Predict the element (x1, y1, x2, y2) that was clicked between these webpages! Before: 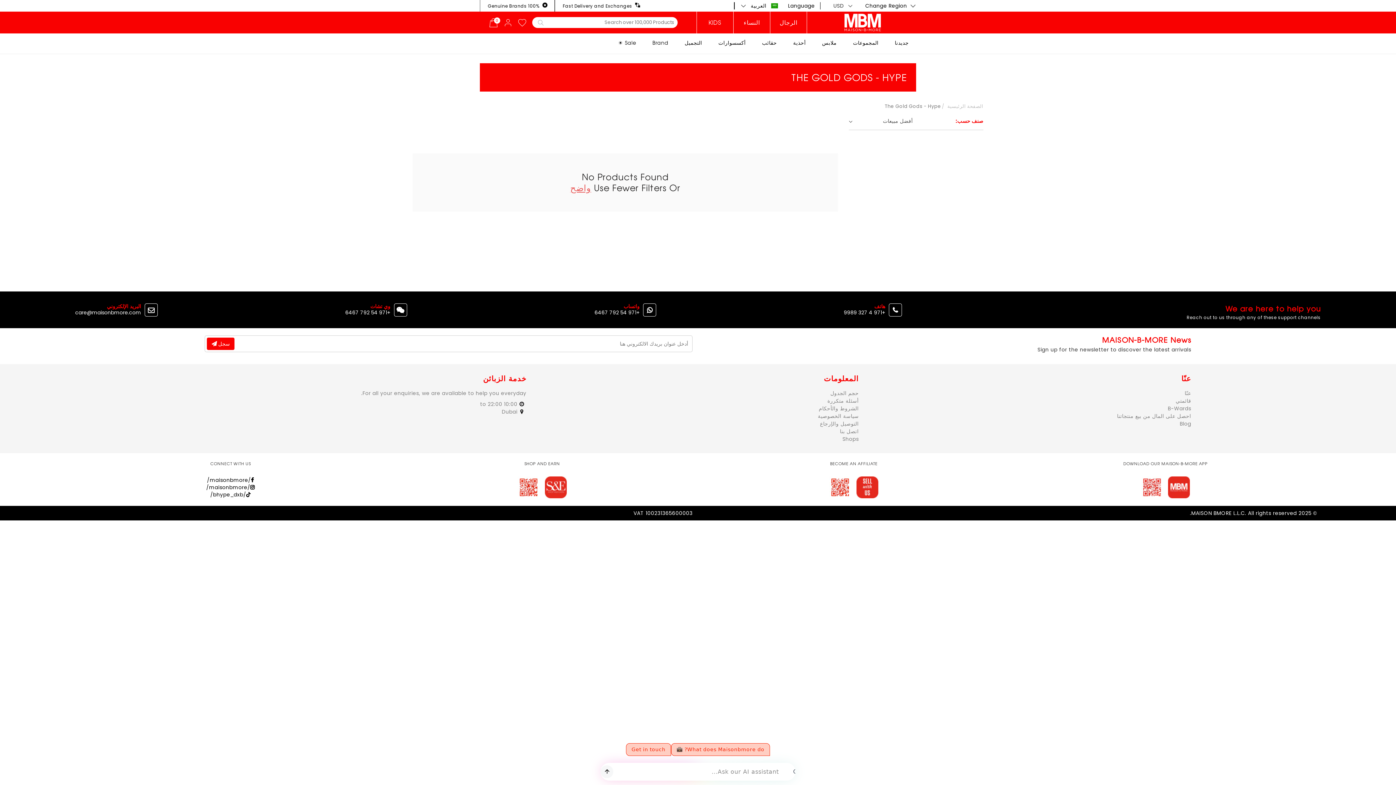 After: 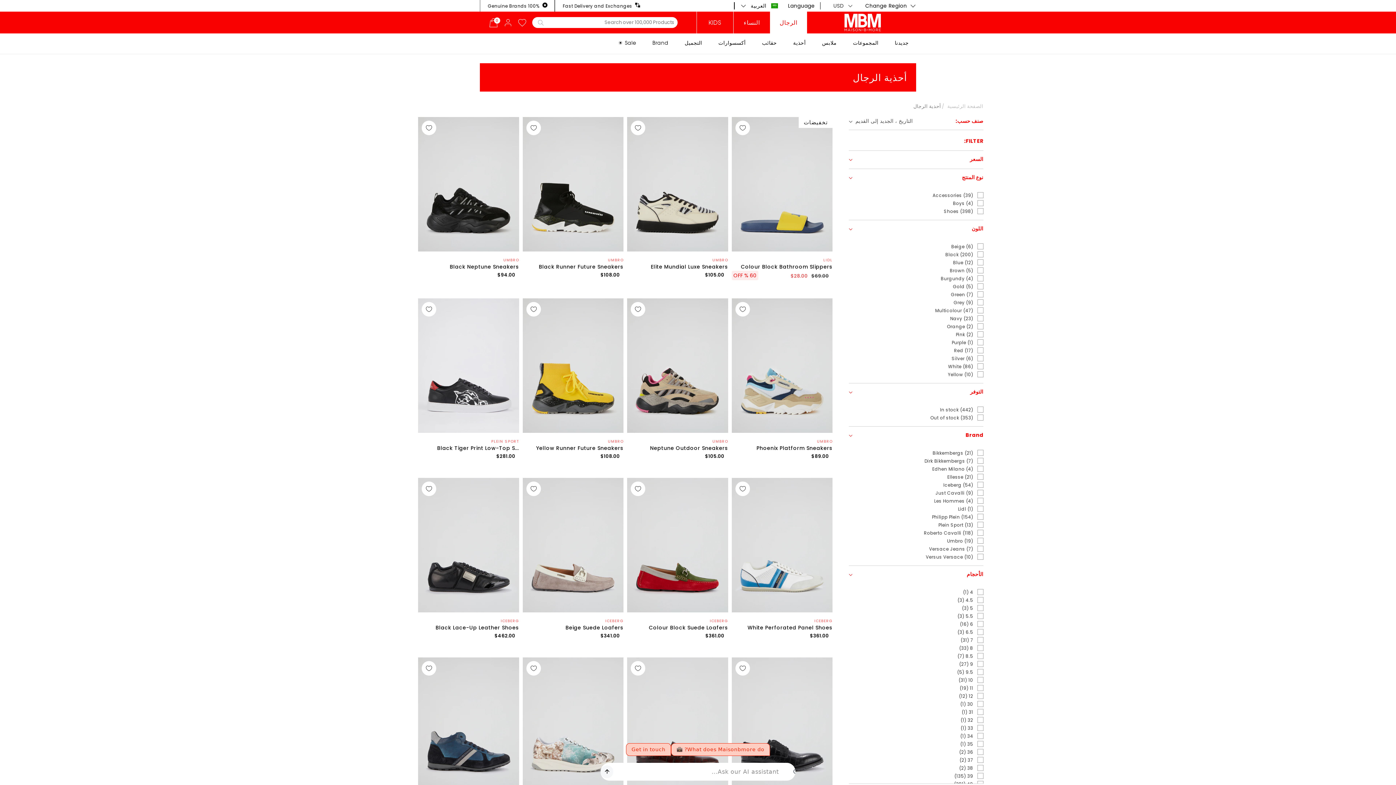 Action: label: أحذية bbox: (786, 33, 813, 53)